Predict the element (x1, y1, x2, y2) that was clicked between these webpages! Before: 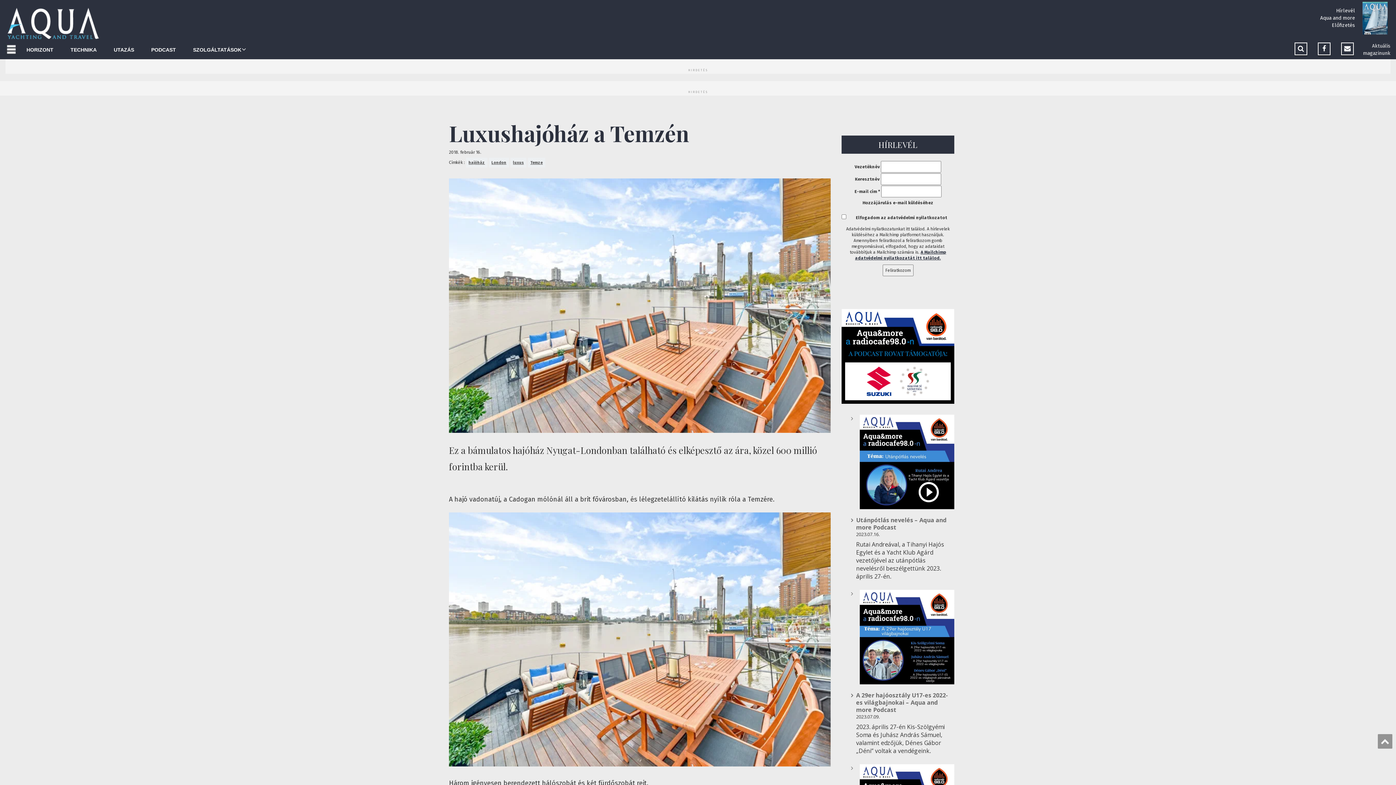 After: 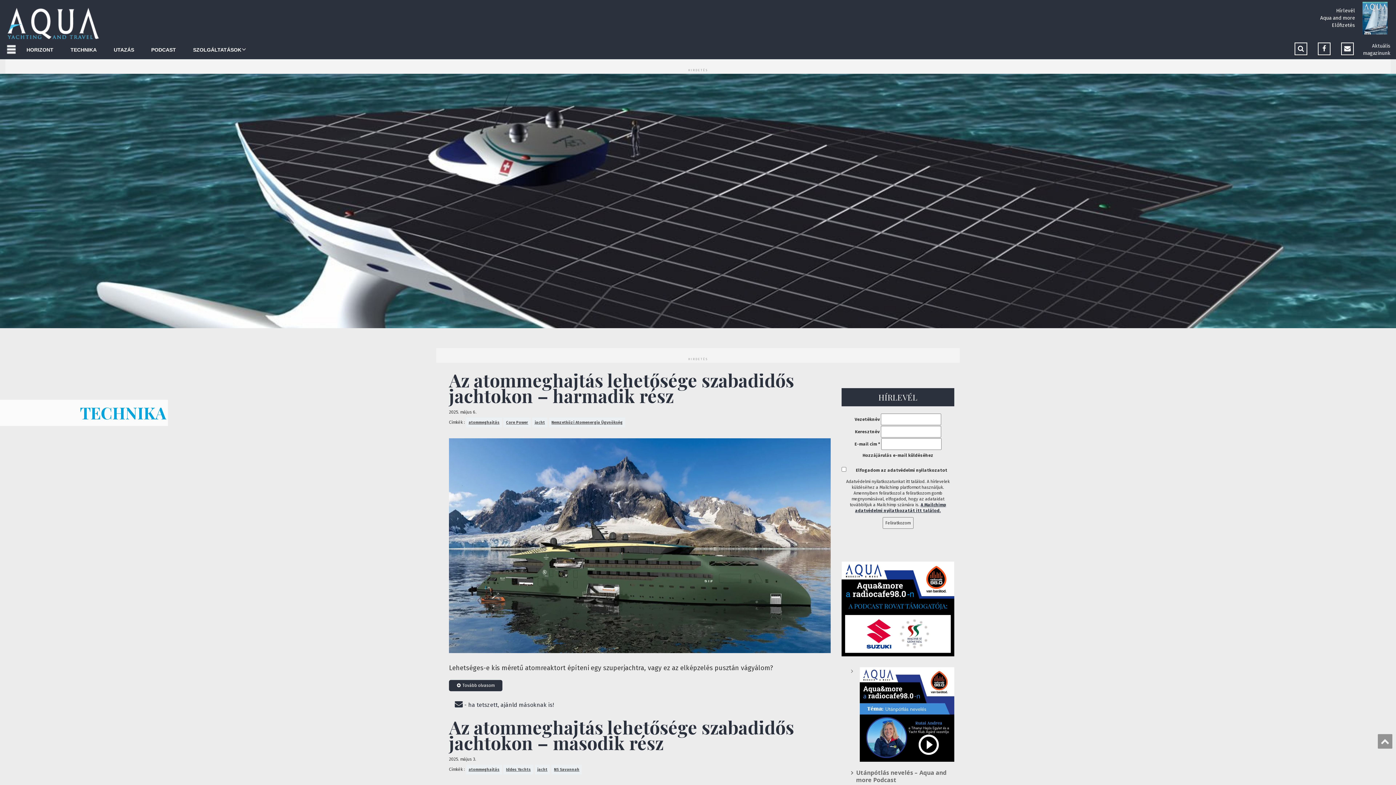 Action: bbox: (63, 42, 104, 57) label: TECHNIKA